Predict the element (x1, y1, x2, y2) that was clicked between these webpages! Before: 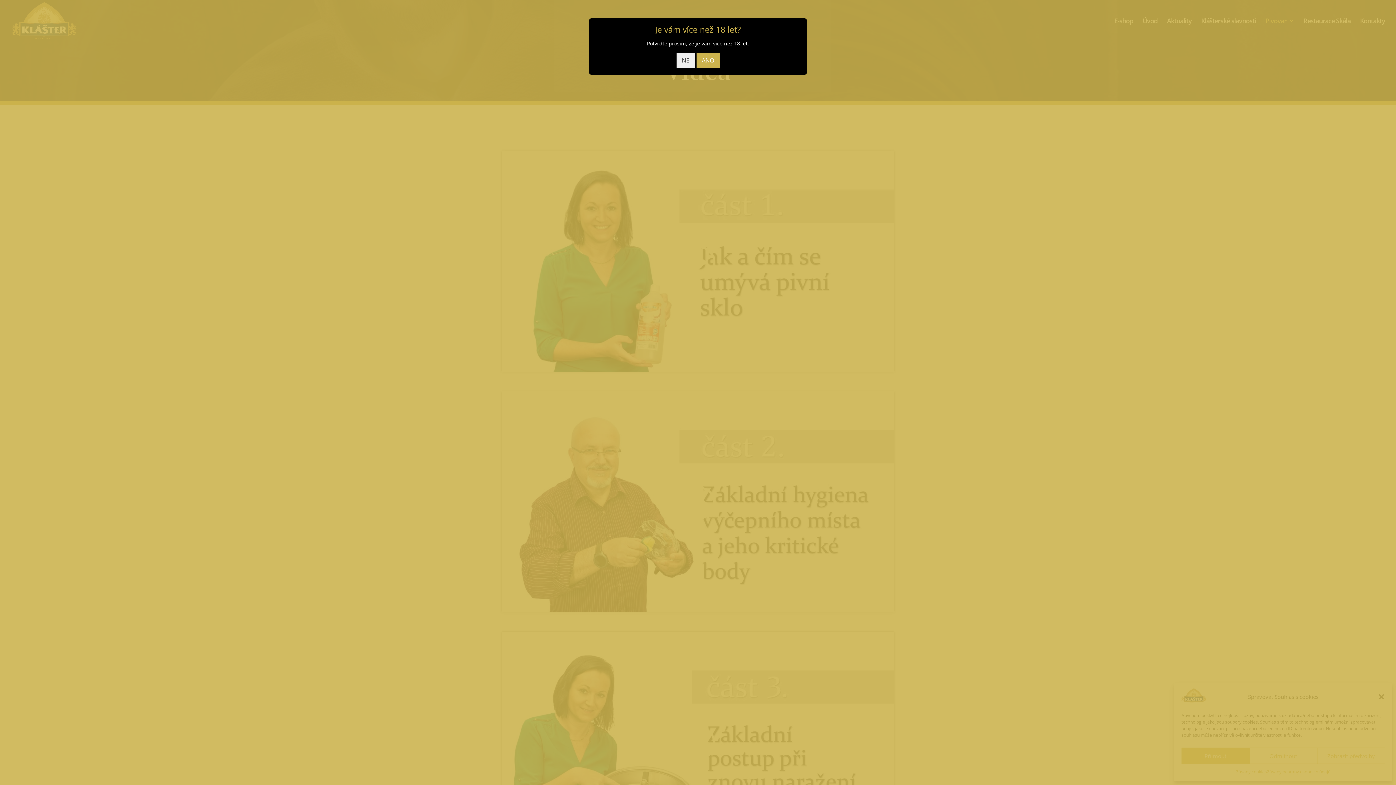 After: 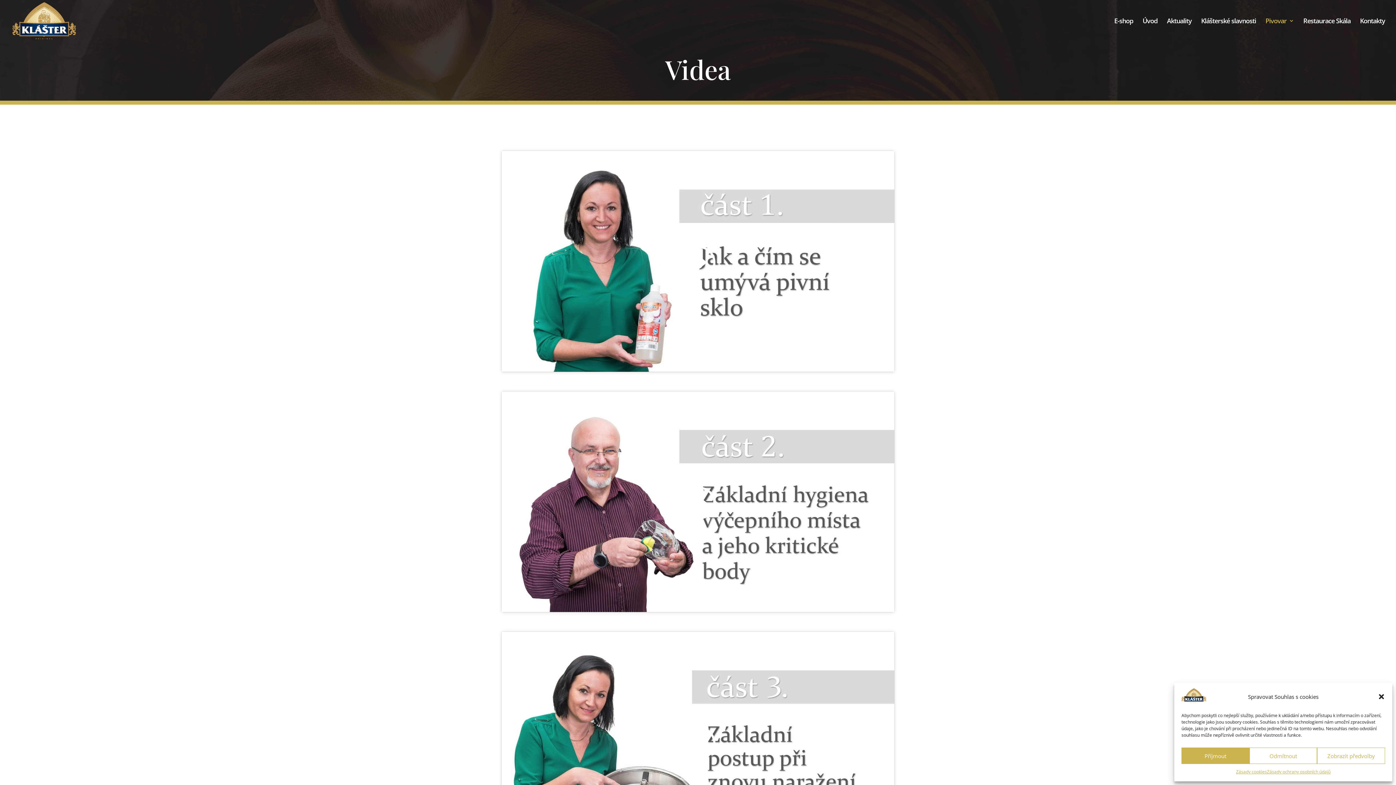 Action: label: ANO bbox: (696, 53, 719, 67)